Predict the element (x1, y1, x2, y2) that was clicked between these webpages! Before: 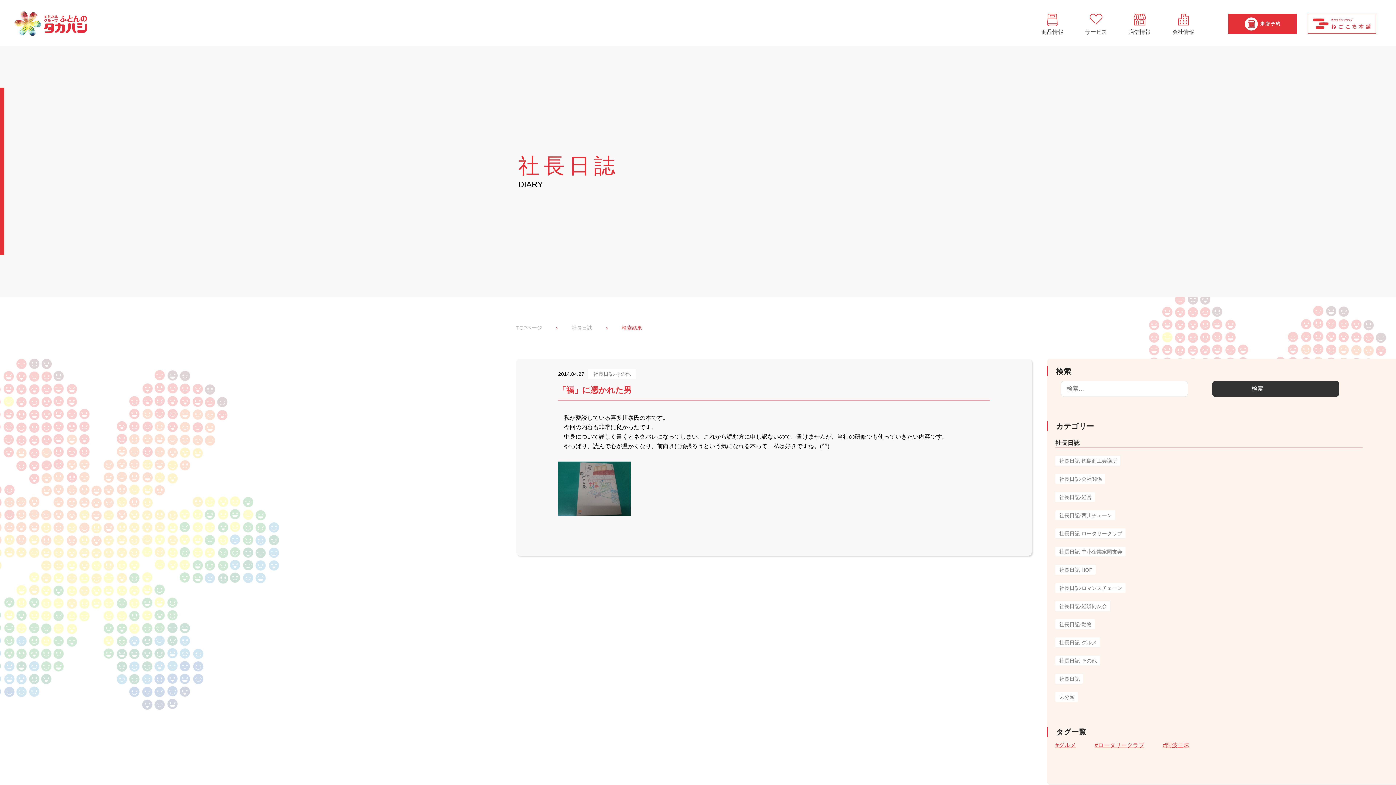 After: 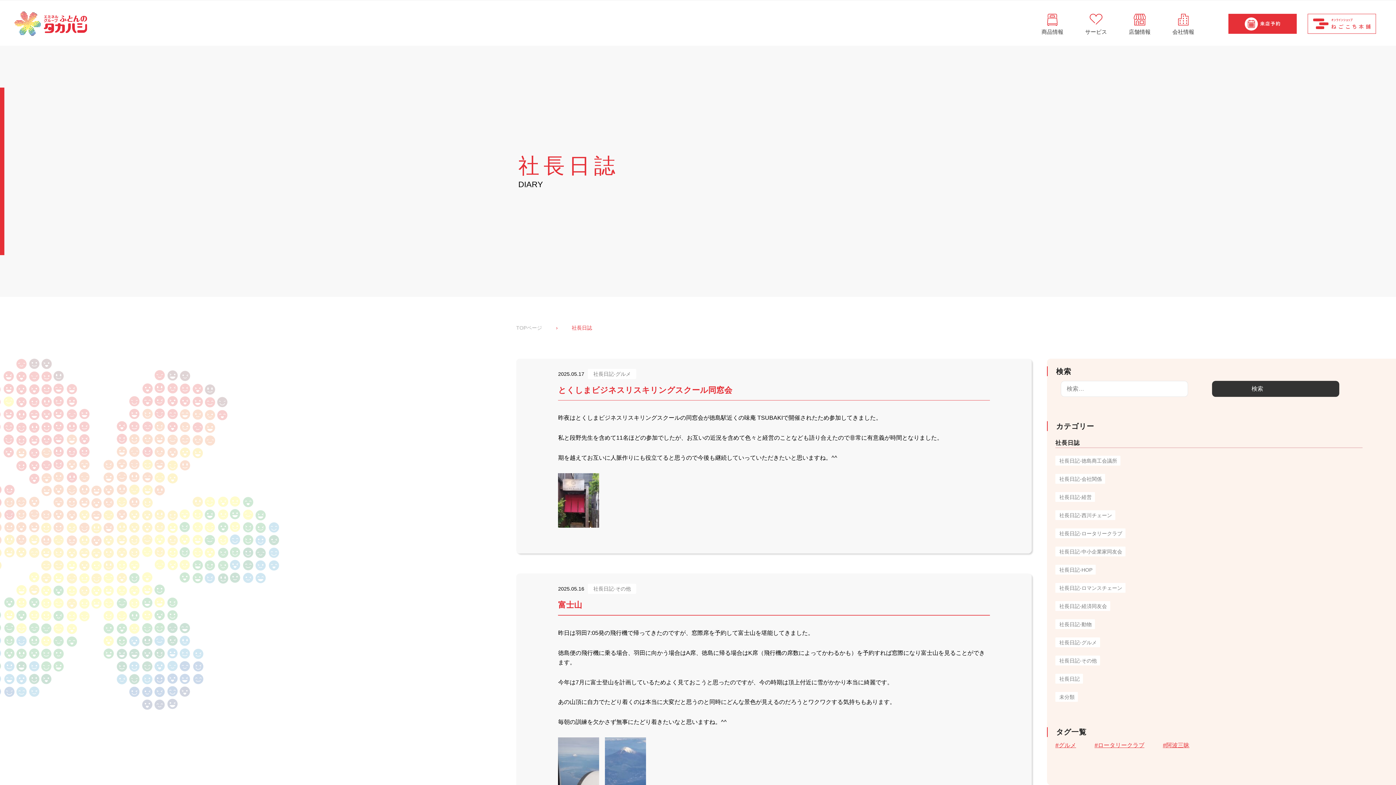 Action: bbox: (571, 325, 592, 330) label: 社長日誌